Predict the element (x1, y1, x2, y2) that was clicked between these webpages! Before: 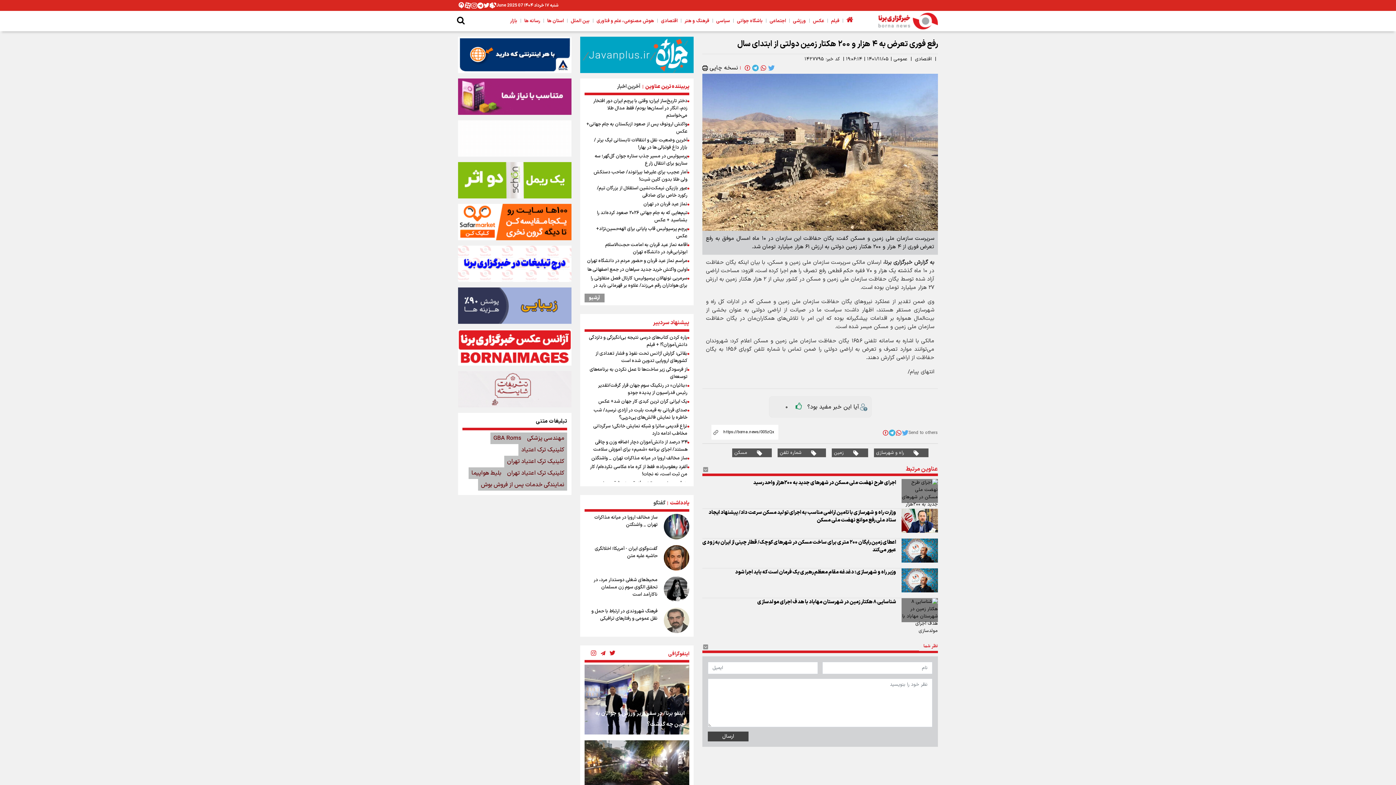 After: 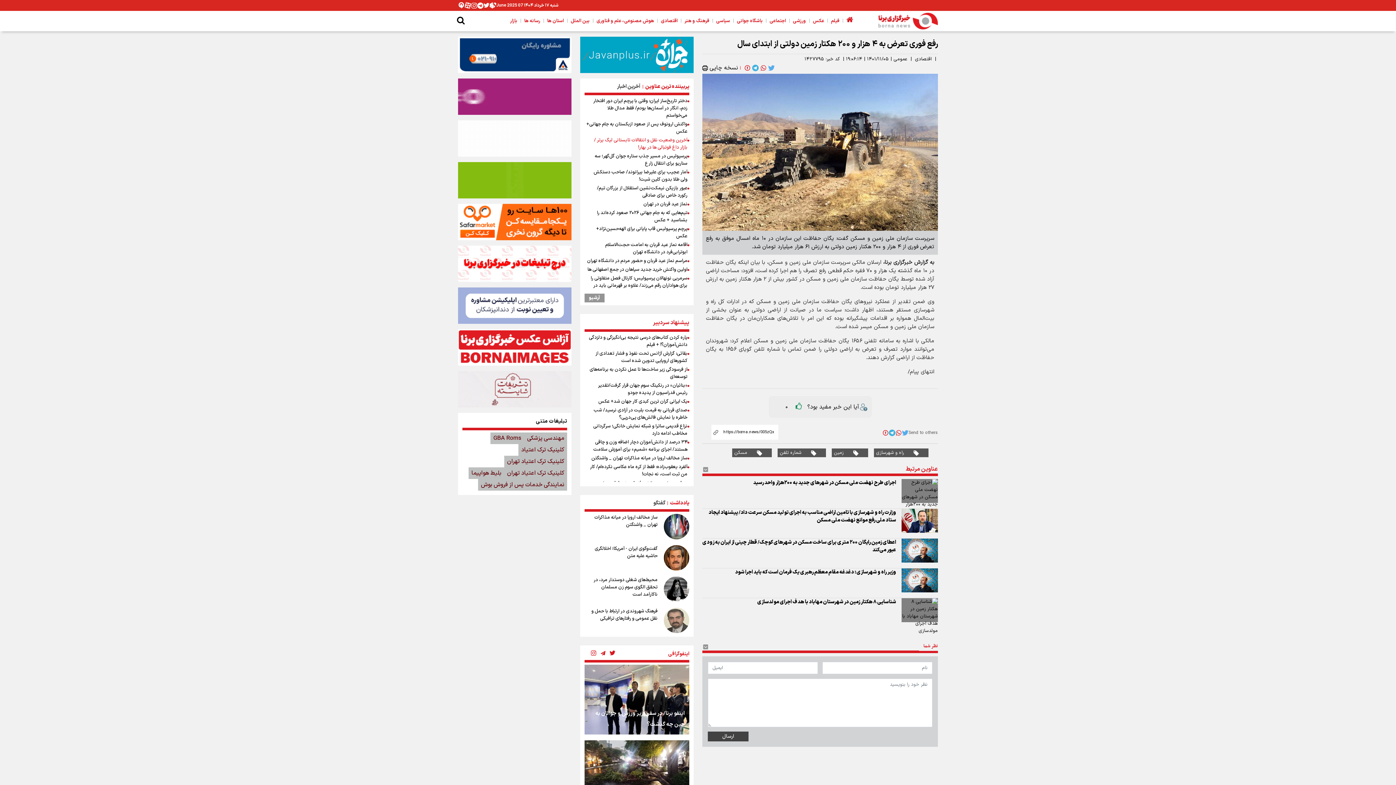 Action: bbox: (584, 136, 687, 151) label: آخرین وضعیت نقل و انتقالات تابستانی لیگ برتر / بازار داغ فوتبالی ها در بهار!